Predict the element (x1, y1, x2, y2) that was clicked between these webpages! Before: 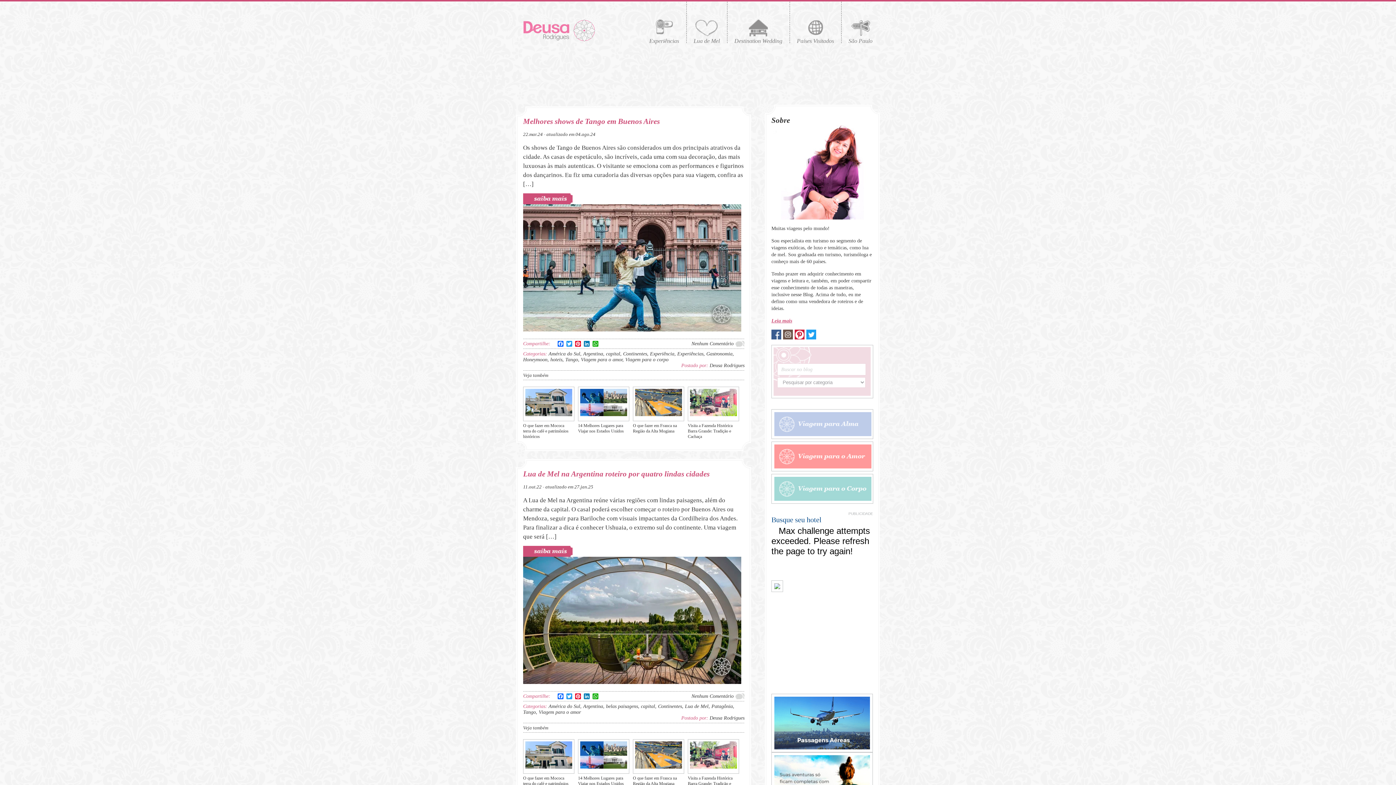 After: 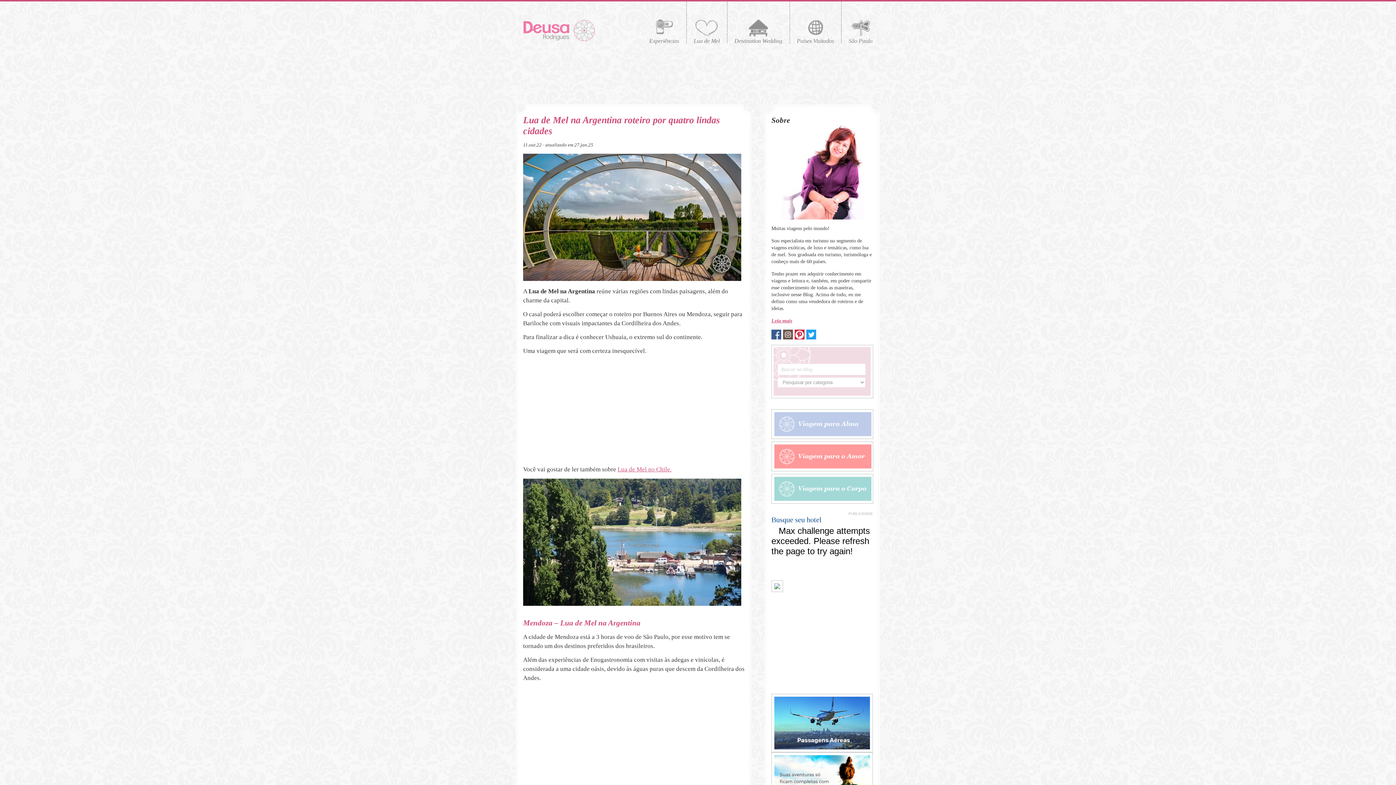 Action: label: Lua de Mel na Argentina roteiro por quatro lindas cidades bbox: (523, 469, 709, 478)